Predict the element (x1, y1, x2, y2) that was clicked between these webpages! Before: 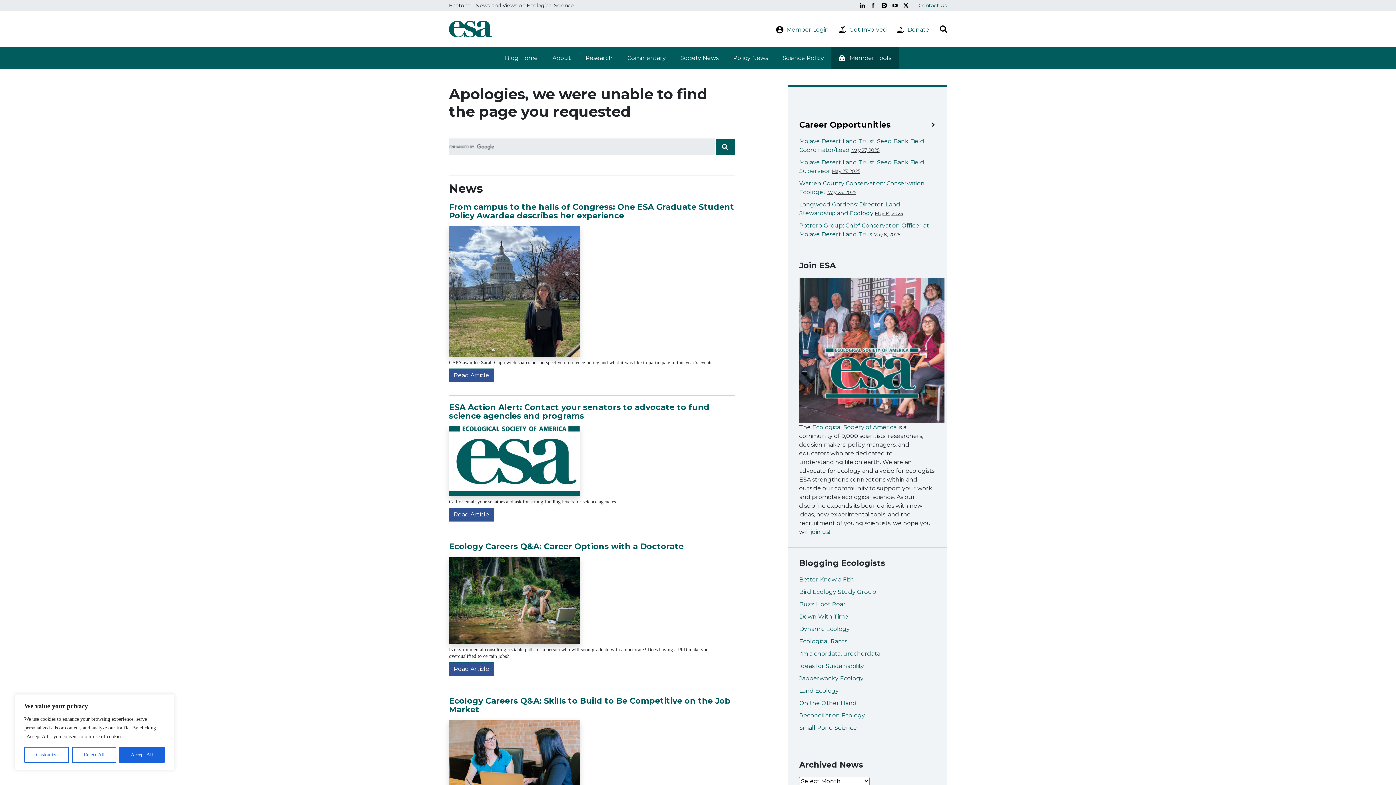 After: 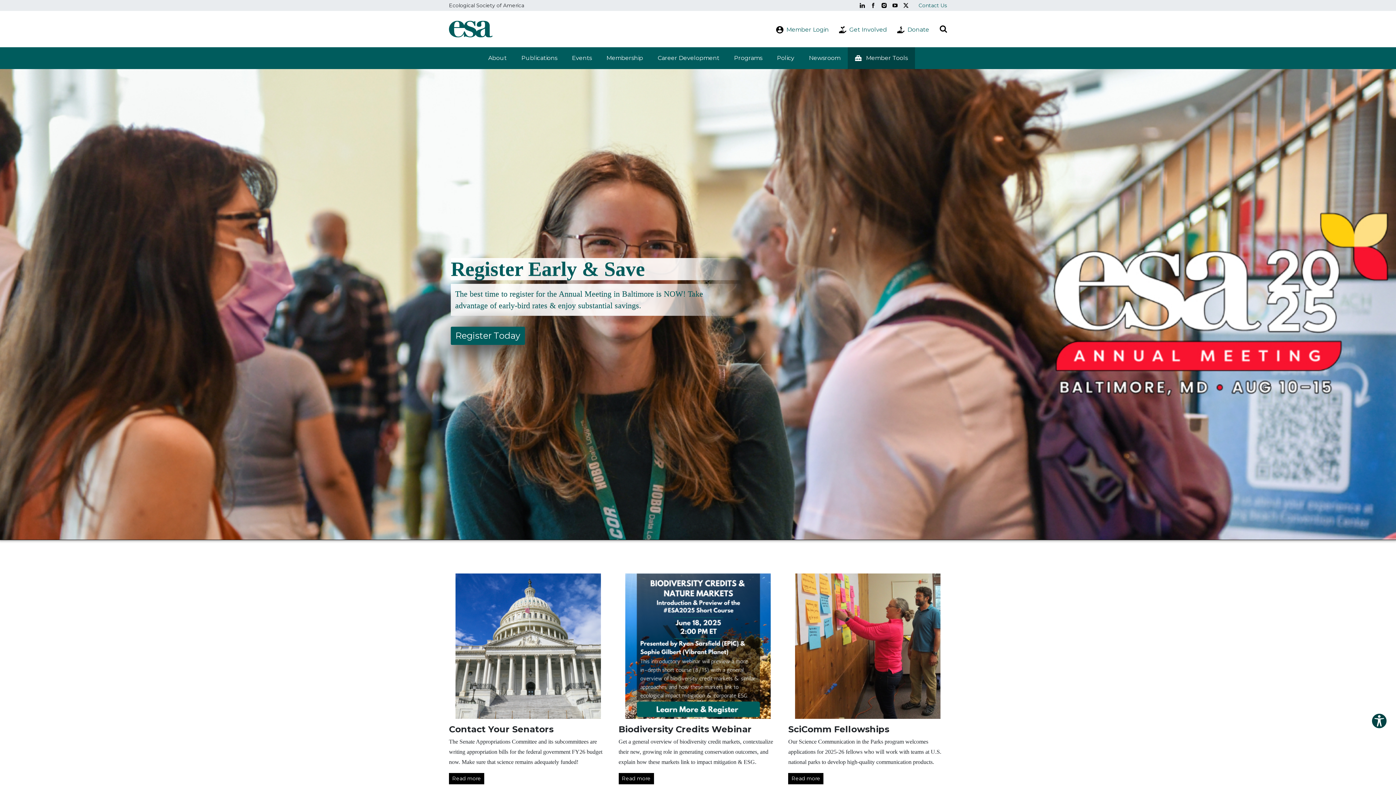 Action: bbox: (449, 20, 492, 37) label: Ecotone | News and Views on Ecological Science